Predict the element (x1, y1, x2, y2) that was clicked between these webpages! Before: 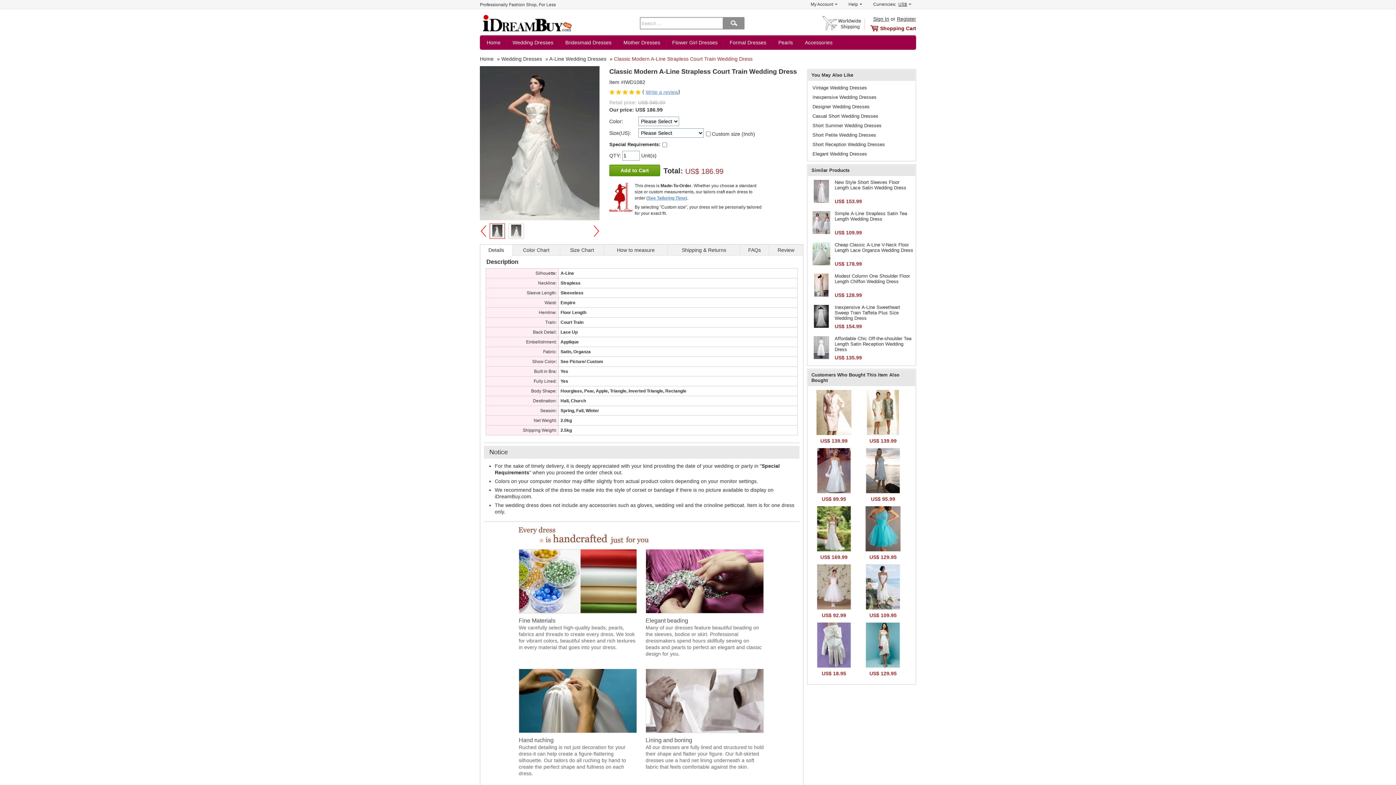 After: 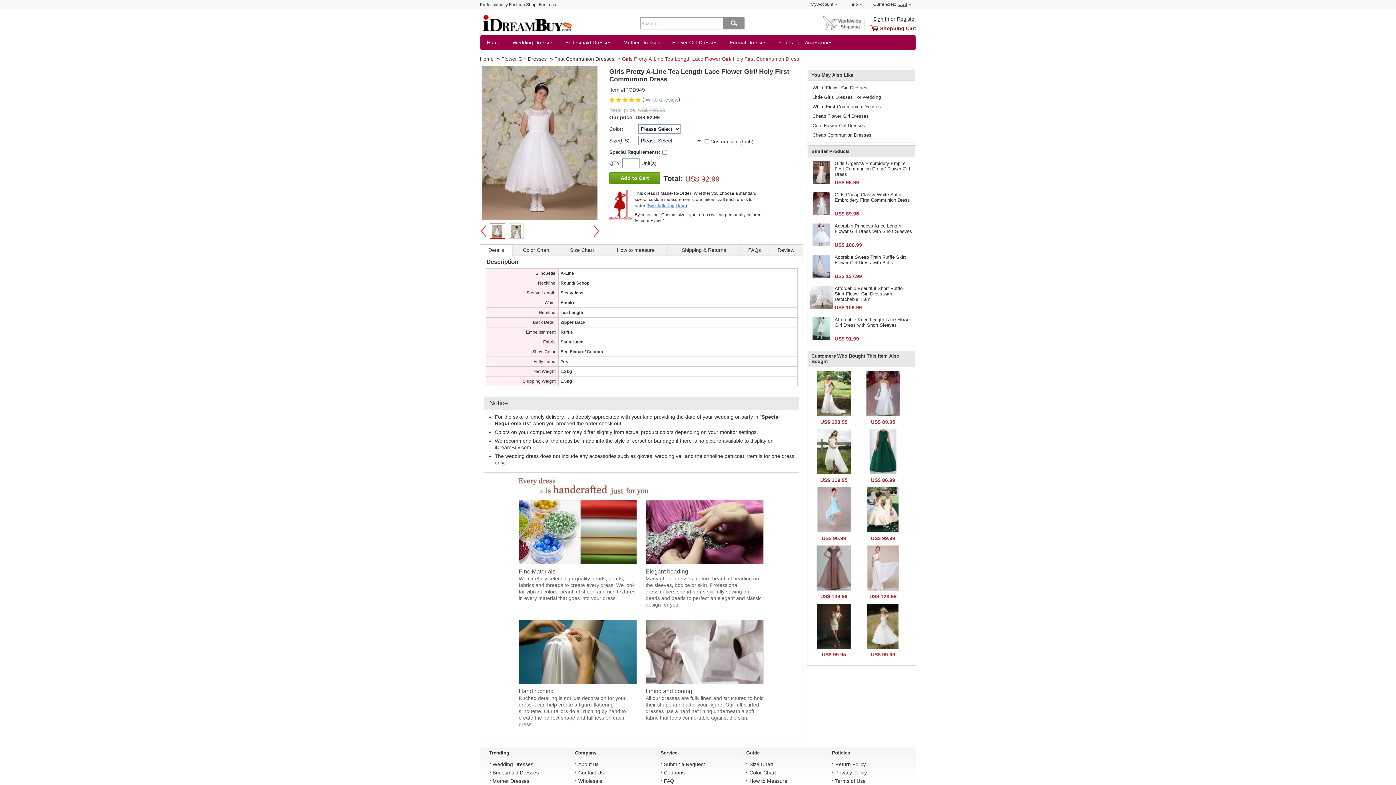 Action: bbox: (811, 564, 857, 610)